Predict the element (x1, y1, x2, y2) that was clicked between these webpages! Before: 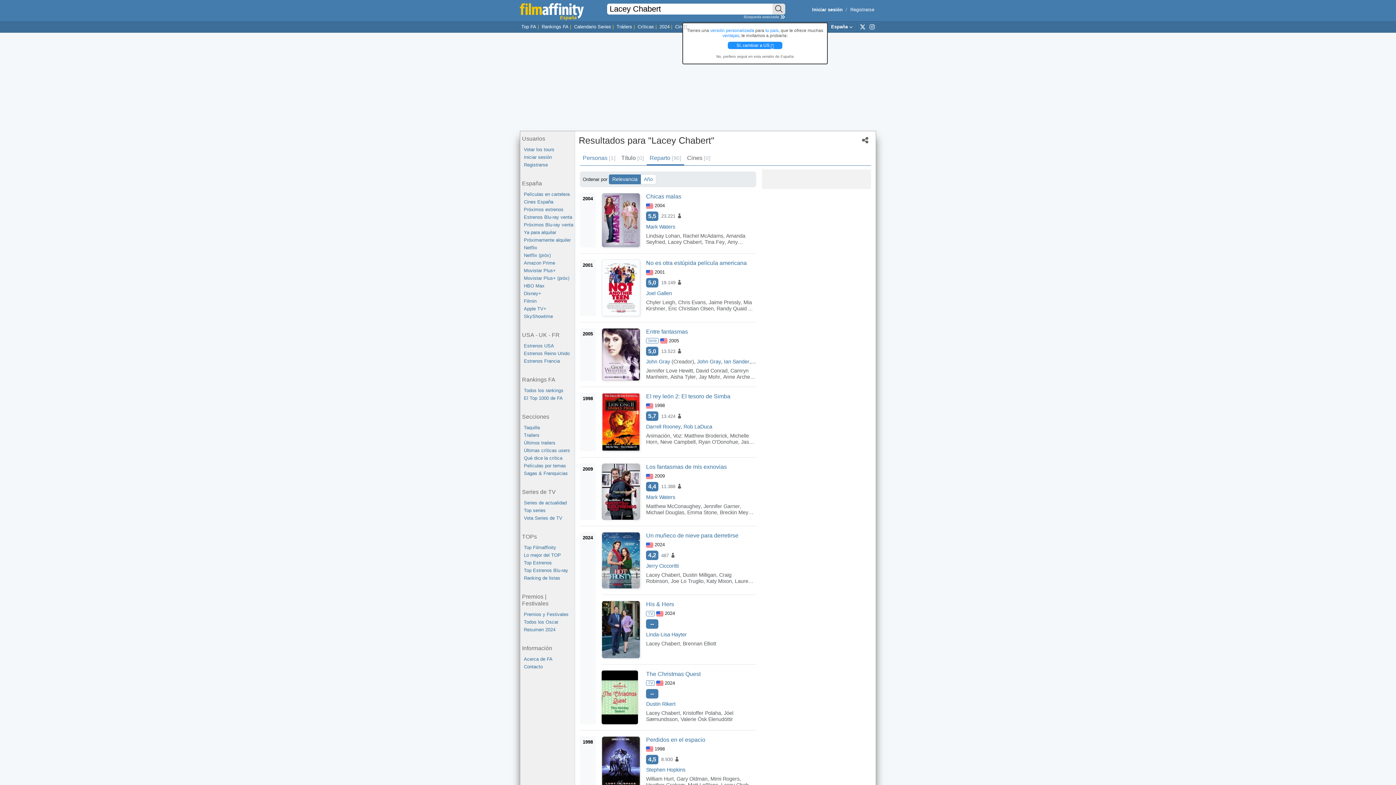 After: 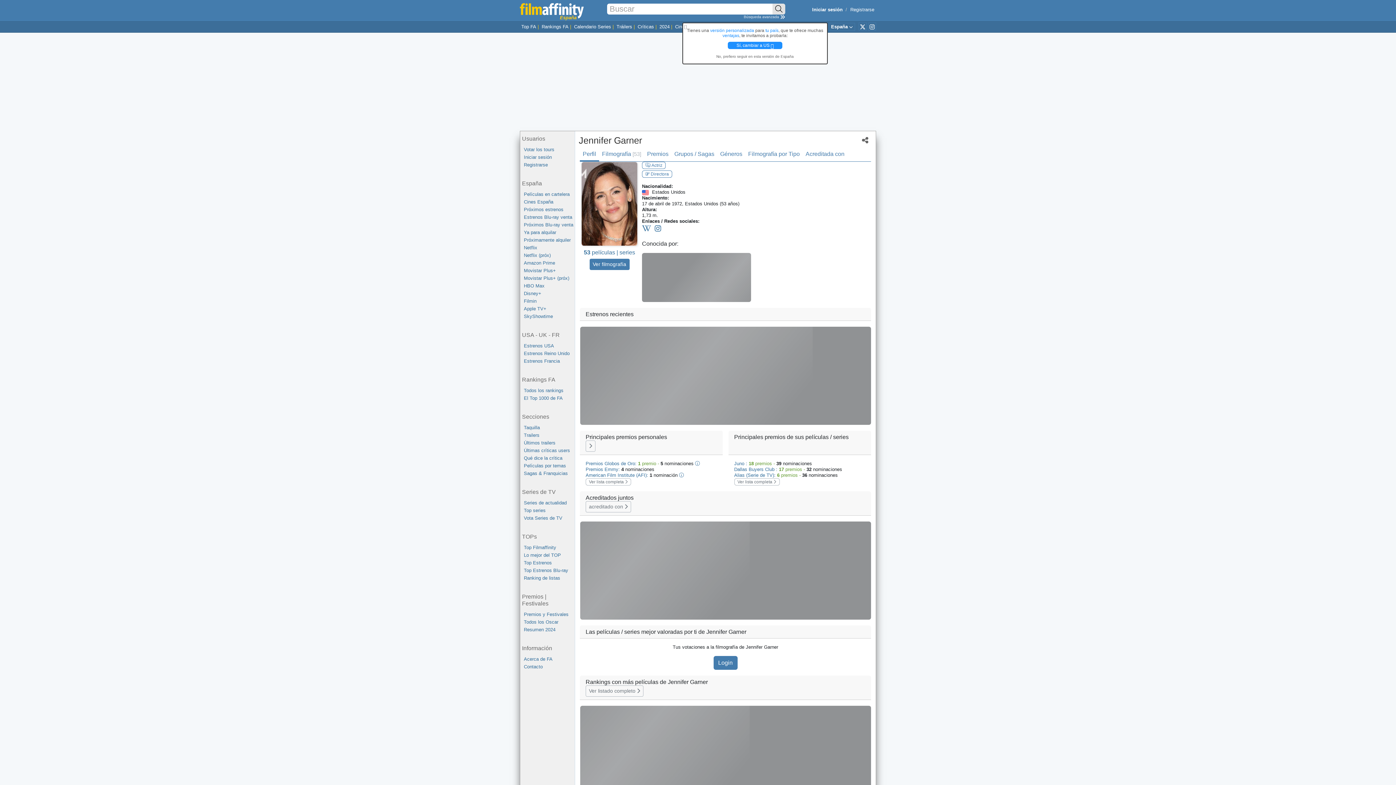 Action: bbox: (703, 503, 740, 509) label: Jennifer Garner